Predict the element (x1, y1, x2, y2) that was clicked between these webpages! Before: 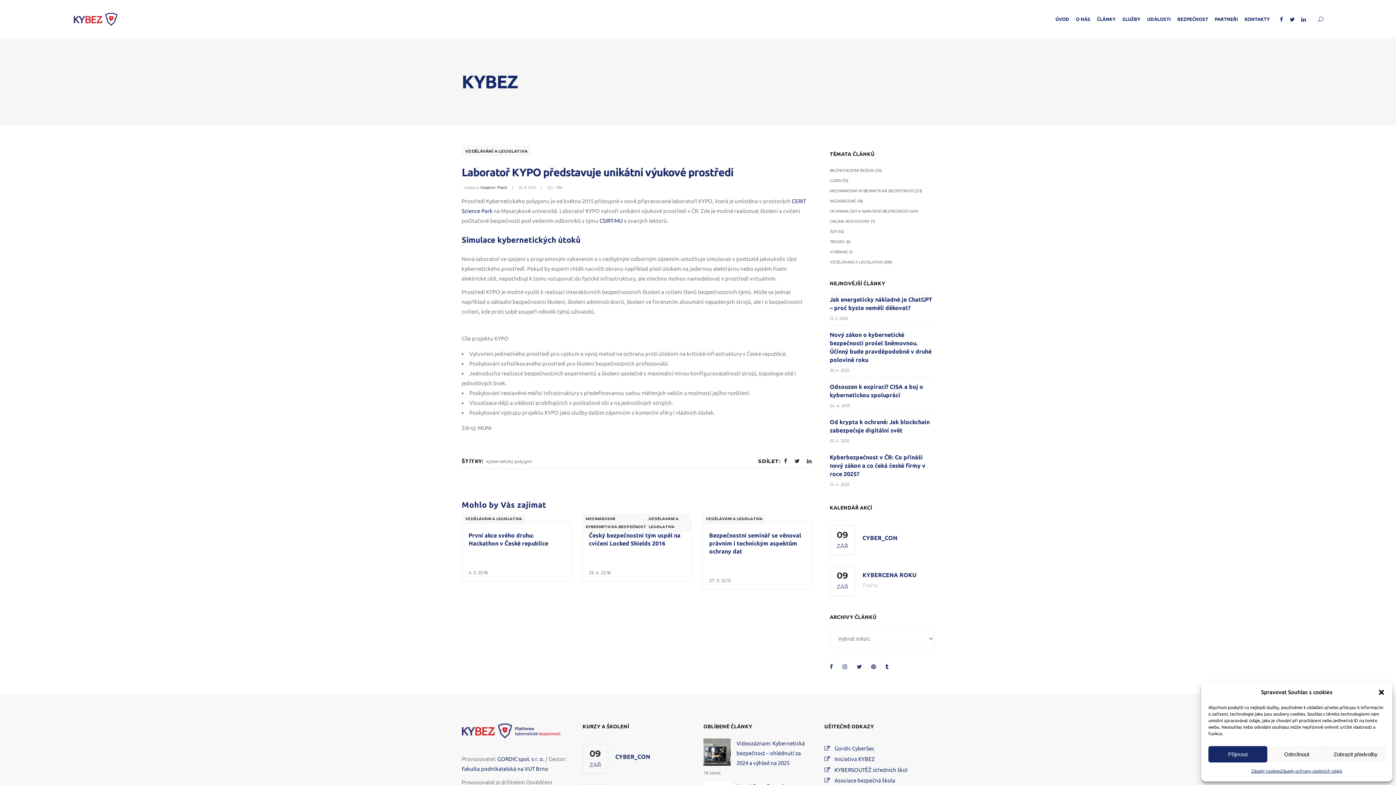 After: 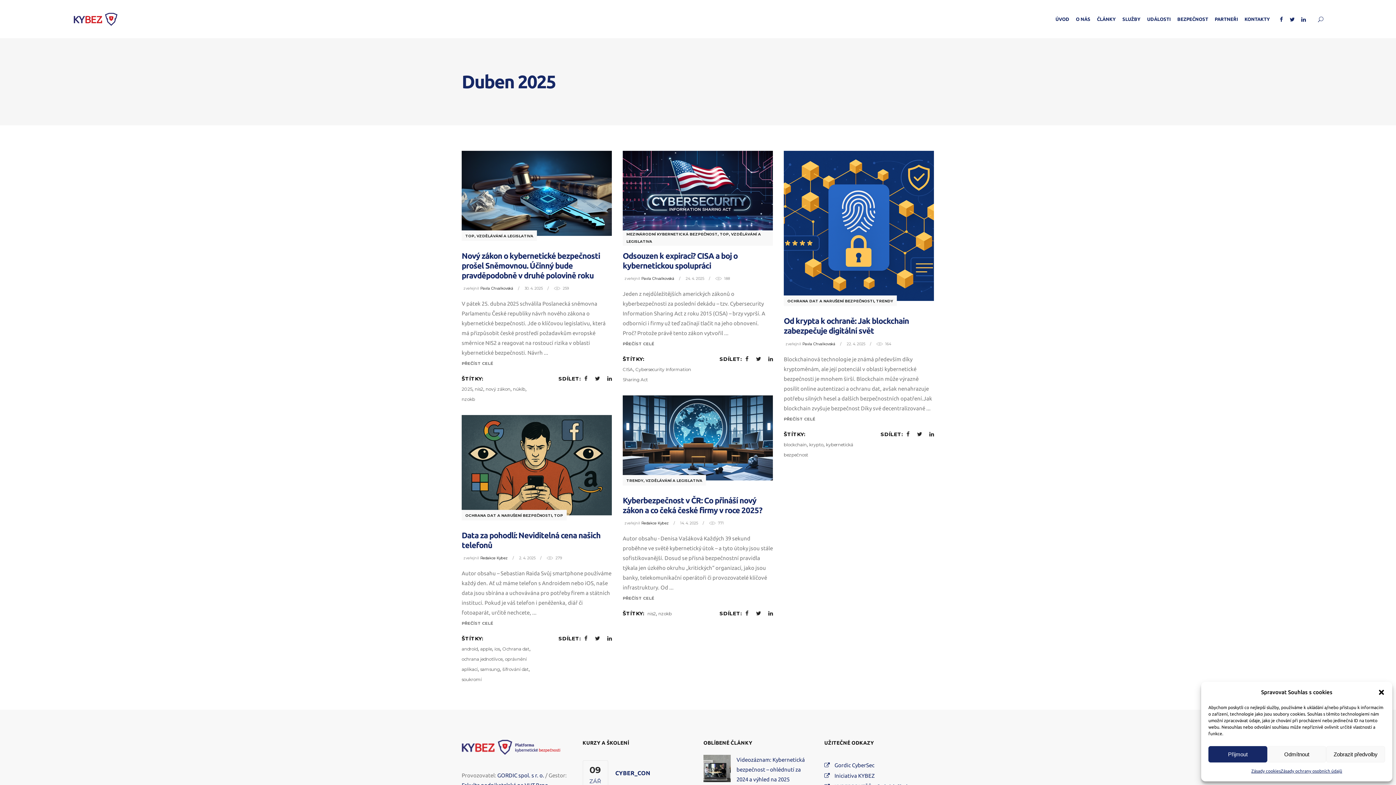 Action: bbox: (830, 482, 849, 487) label: 14. 4. 2025